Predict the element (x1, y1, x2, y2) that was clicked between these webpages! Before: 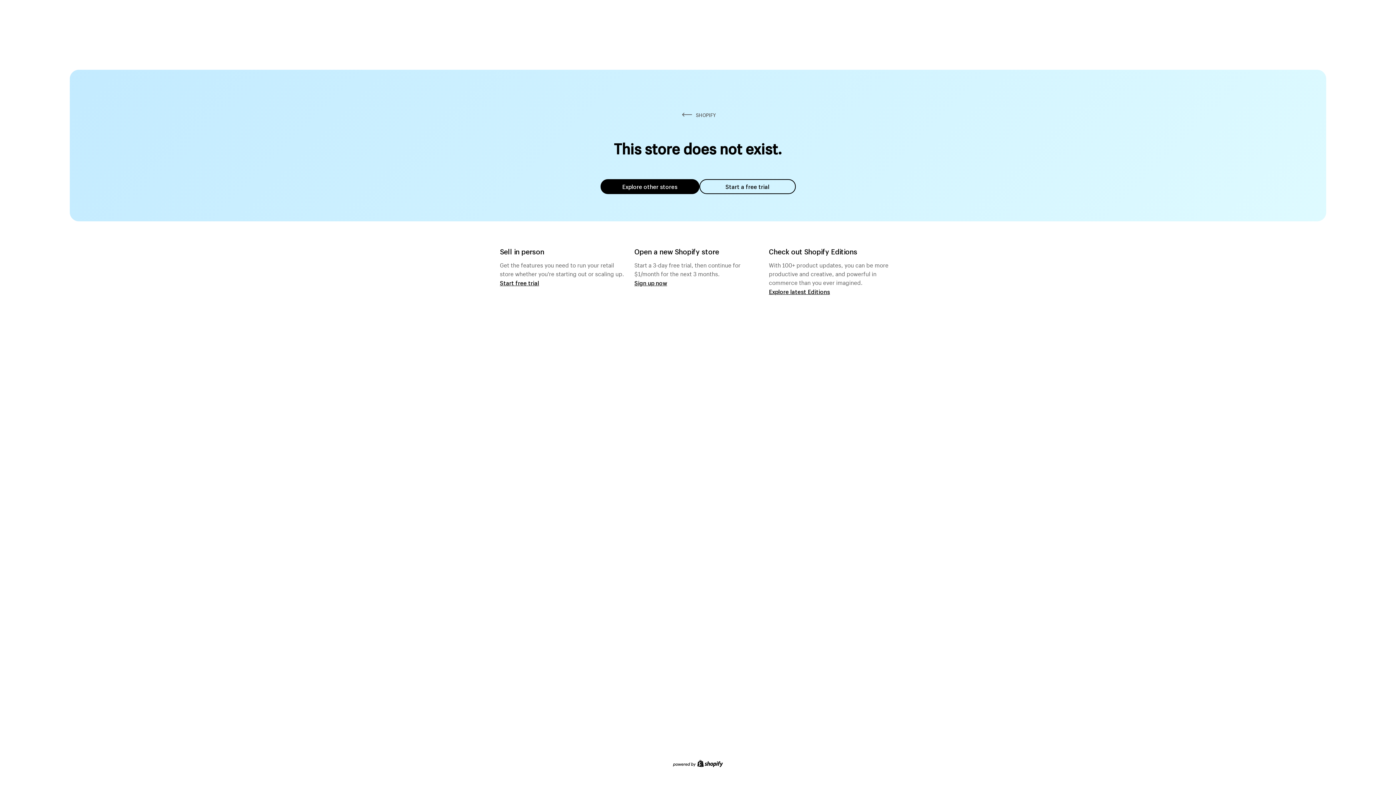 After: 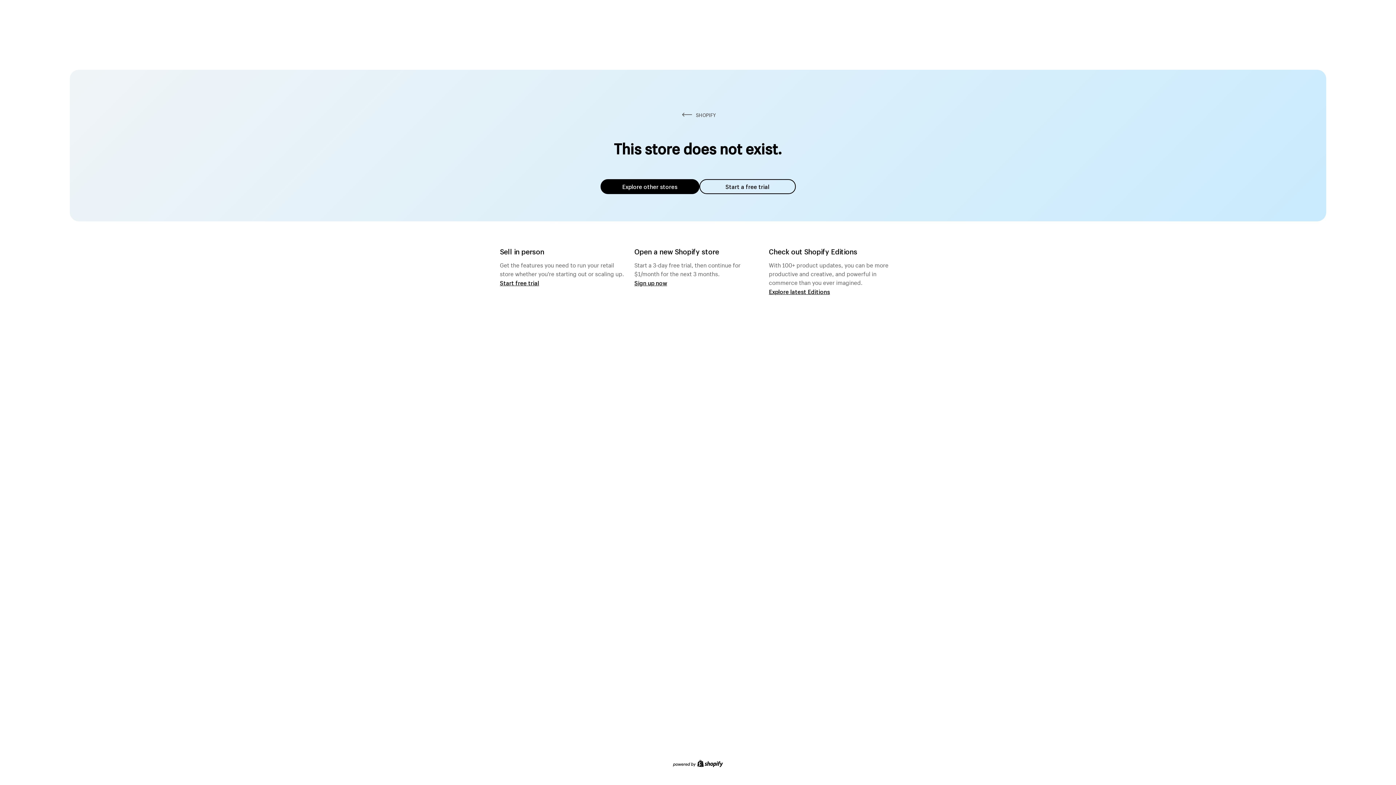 Action: label: Explore other stores bbox: (600, 179, 699, 194)